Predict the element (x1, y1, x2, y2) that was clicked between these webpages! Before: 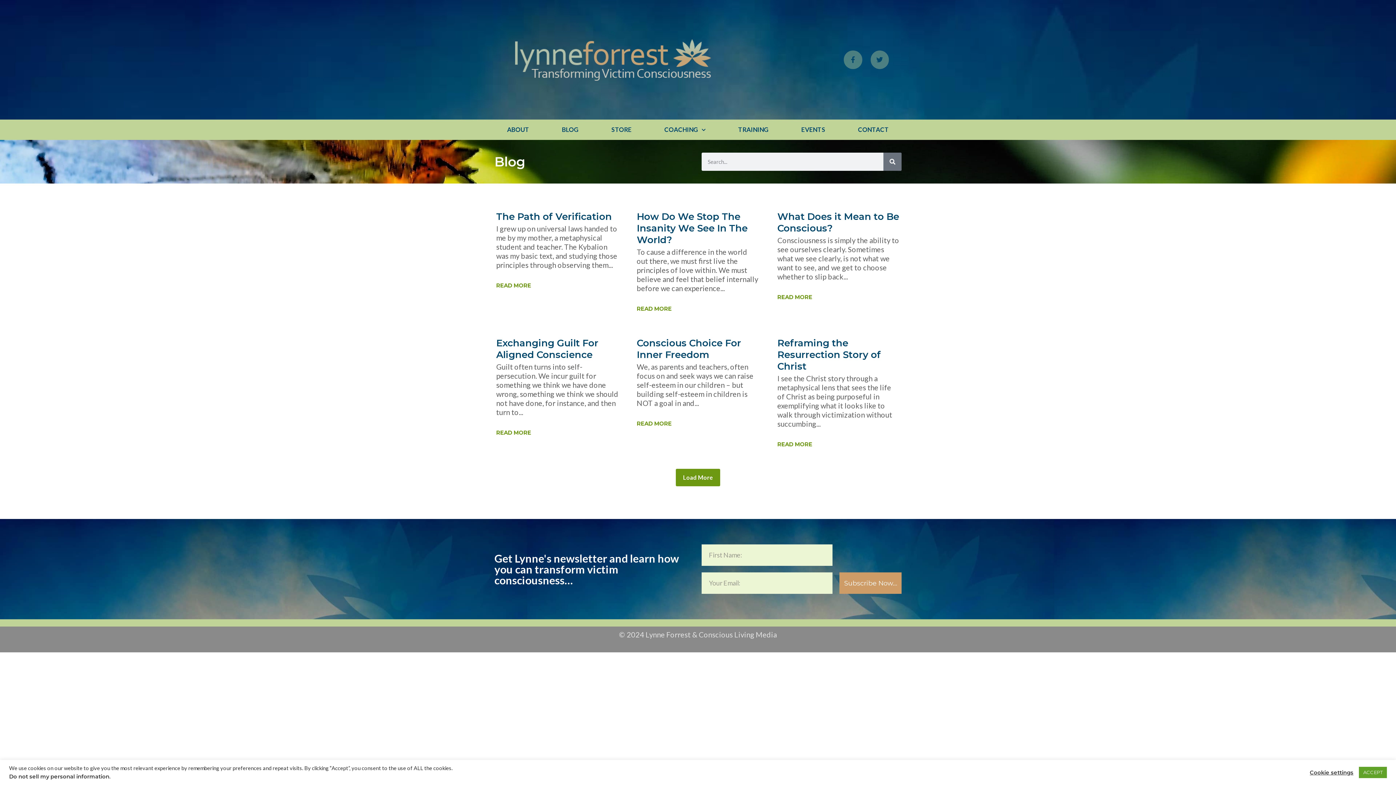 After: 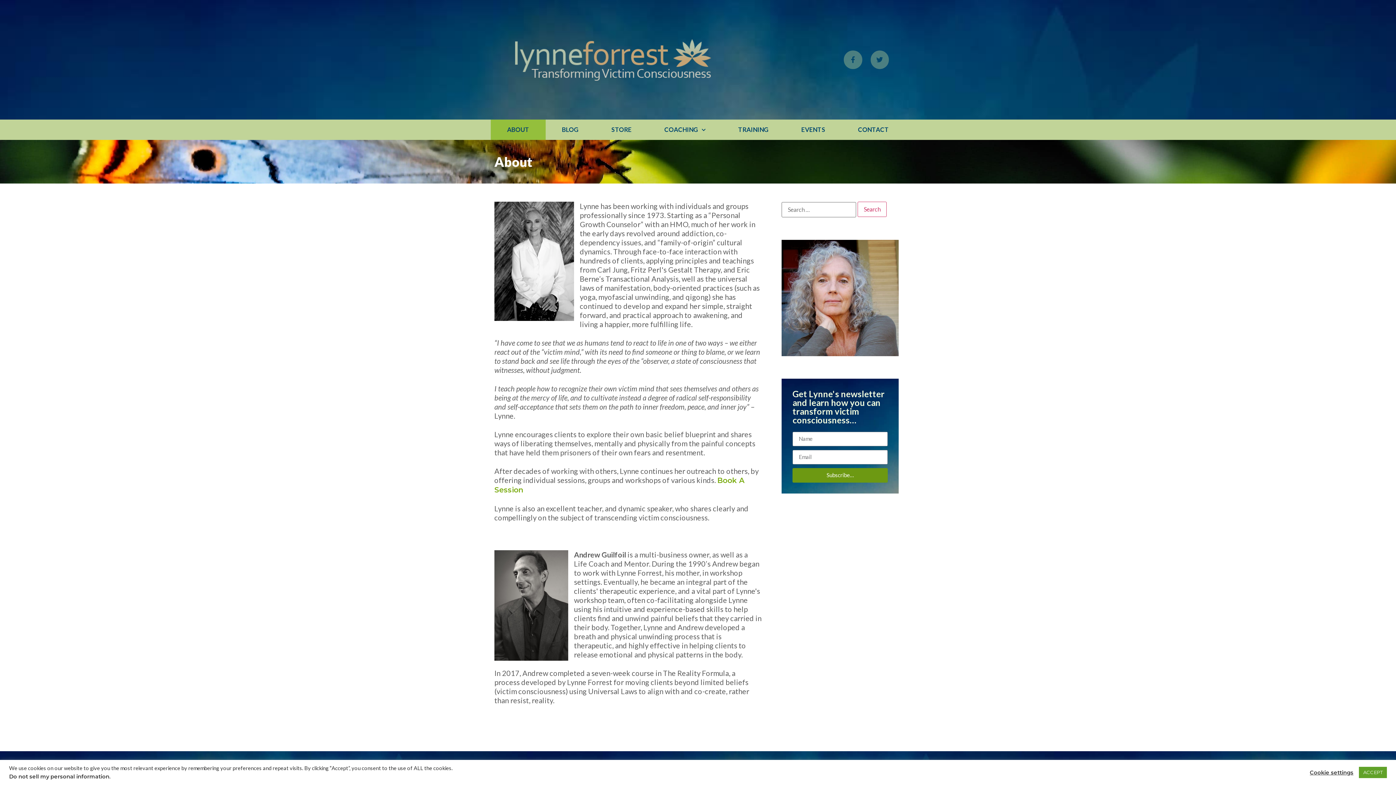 Action: bbox: (490, 119, 545, 140) label: ABOUT